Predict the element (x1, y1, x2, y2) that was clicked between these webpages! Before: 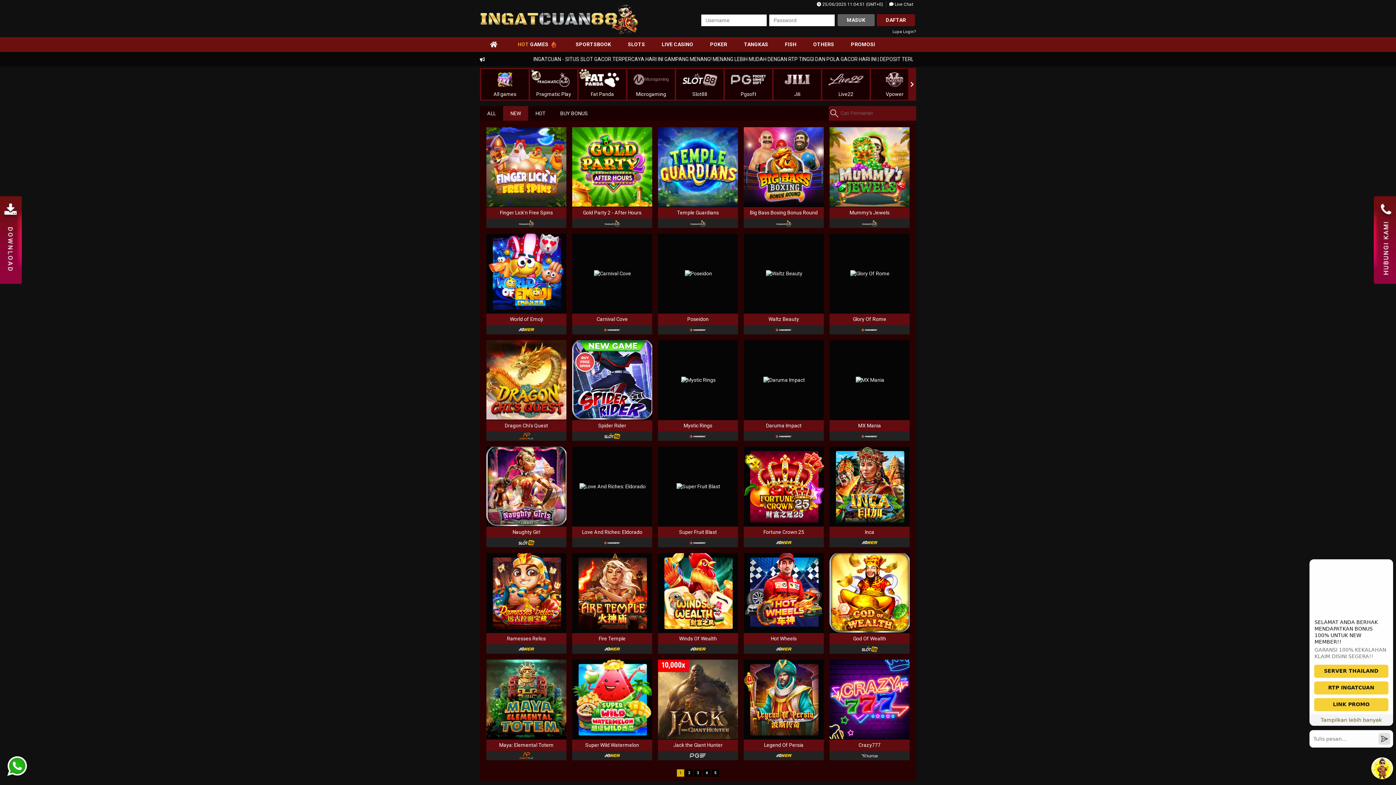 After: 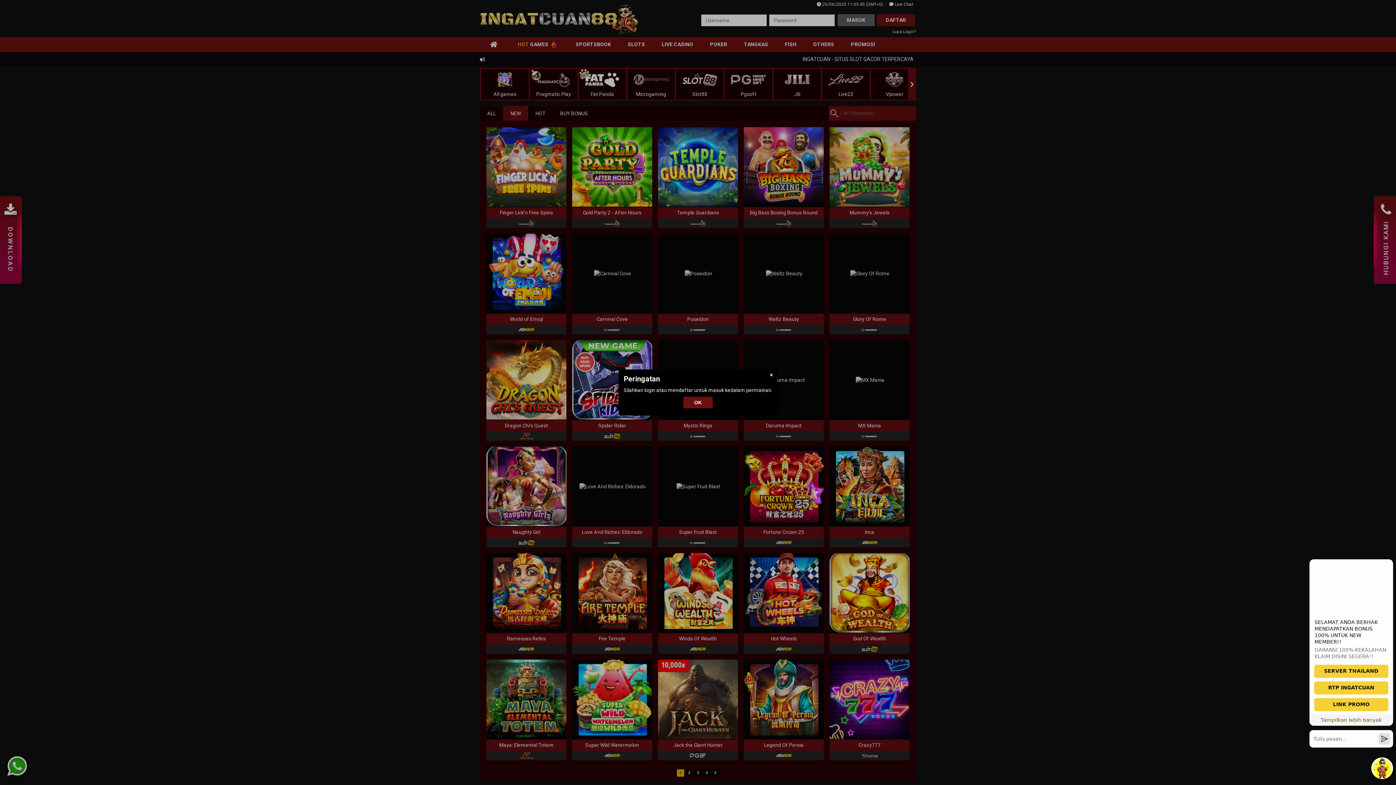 Action: label: MAIN bbox: (494, 374, 558, 386)